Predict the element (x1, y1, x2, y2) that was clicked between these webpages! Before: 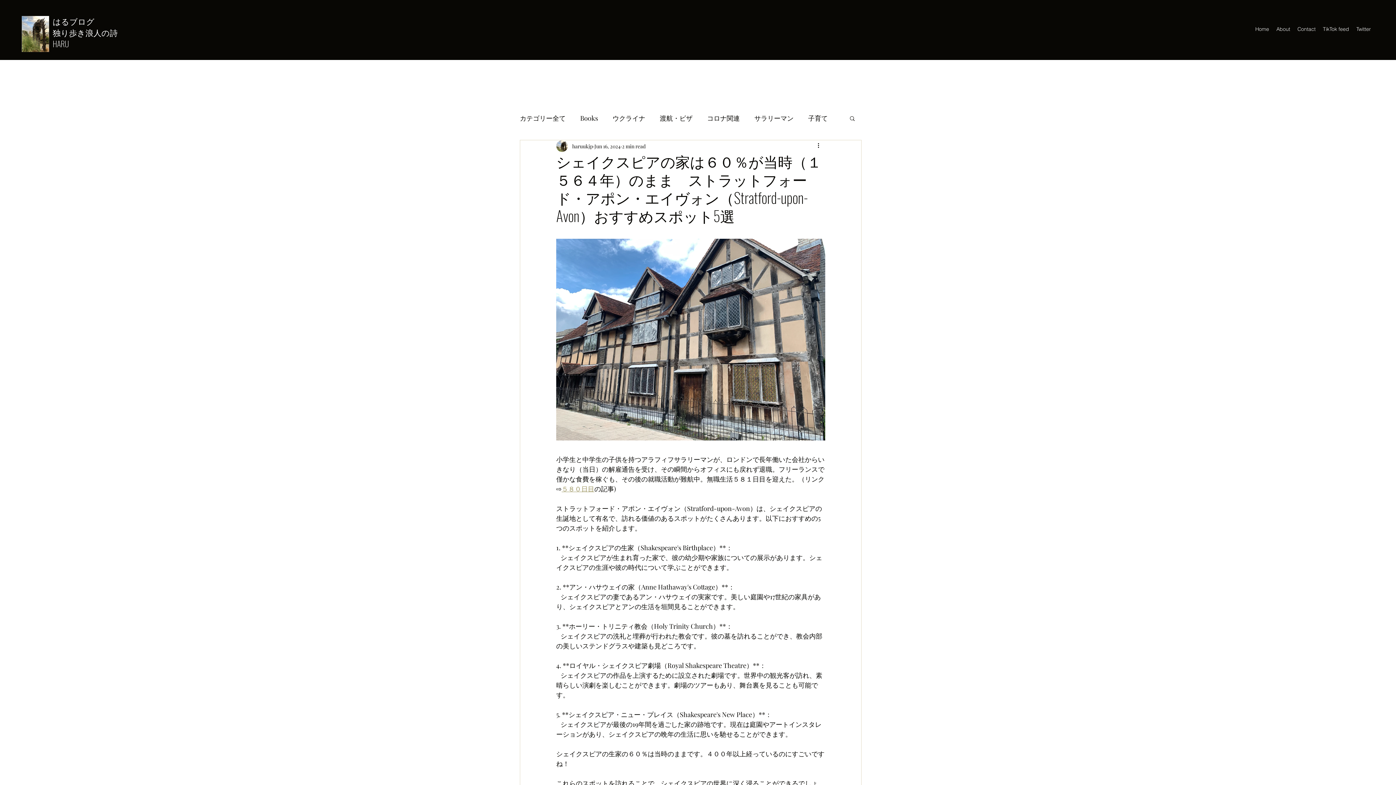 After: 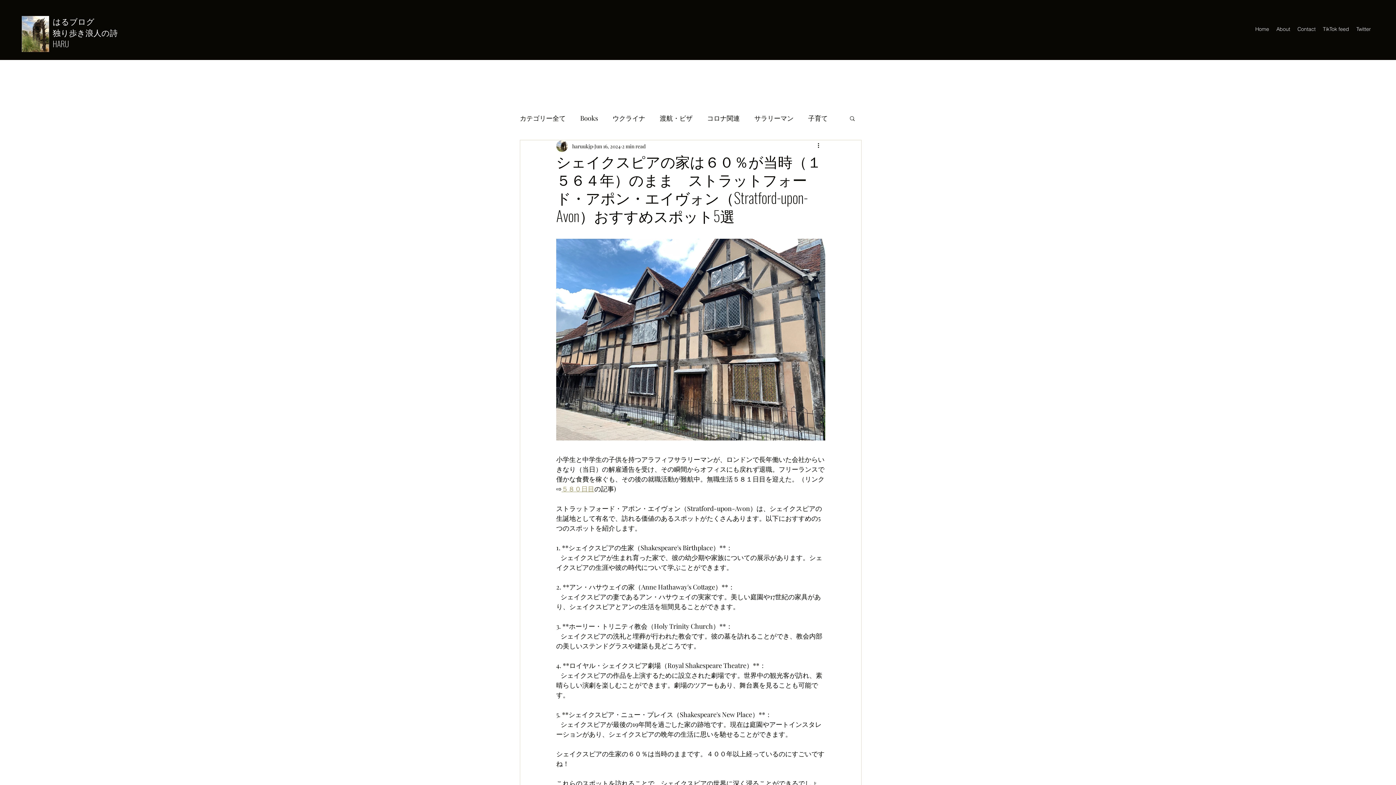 Action: label: Search bbox: (849, 115, 856, 121)